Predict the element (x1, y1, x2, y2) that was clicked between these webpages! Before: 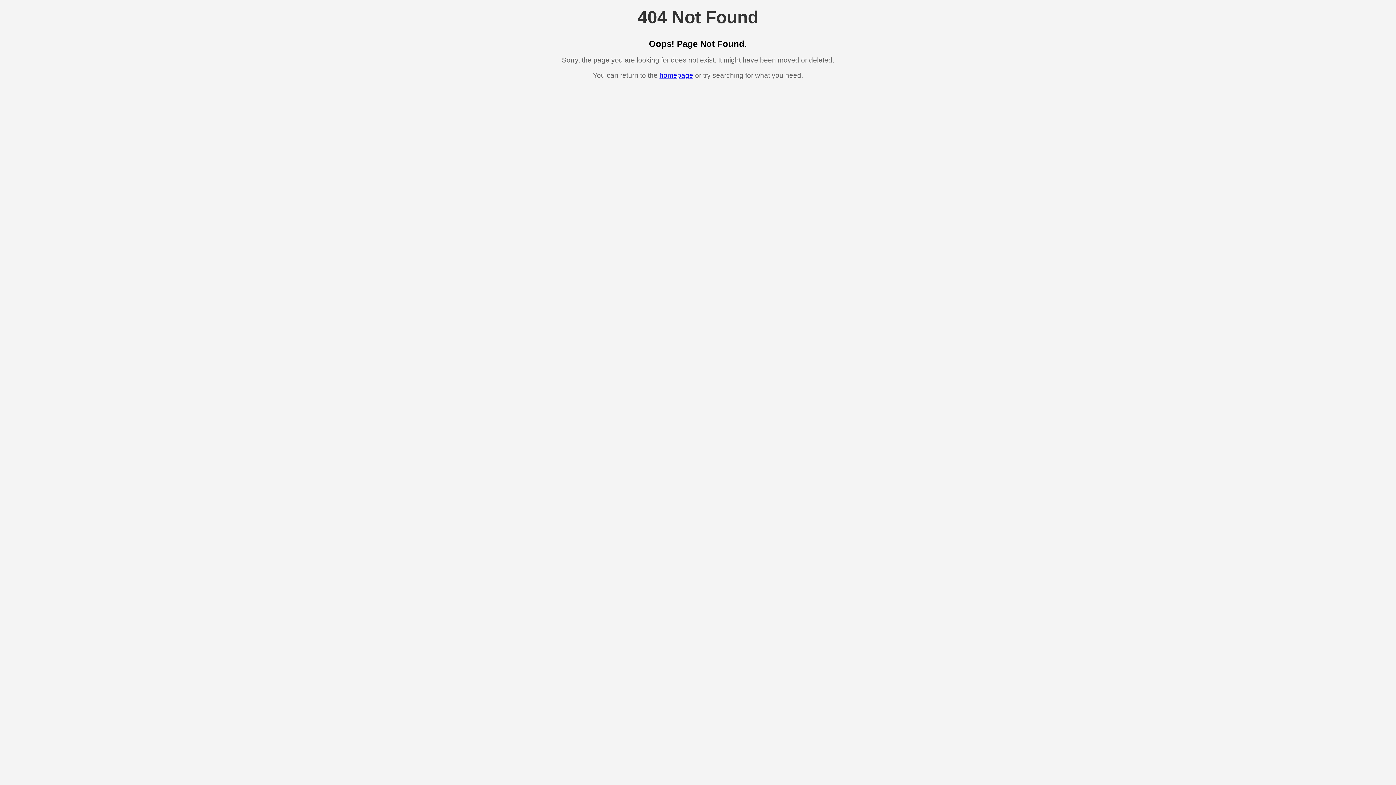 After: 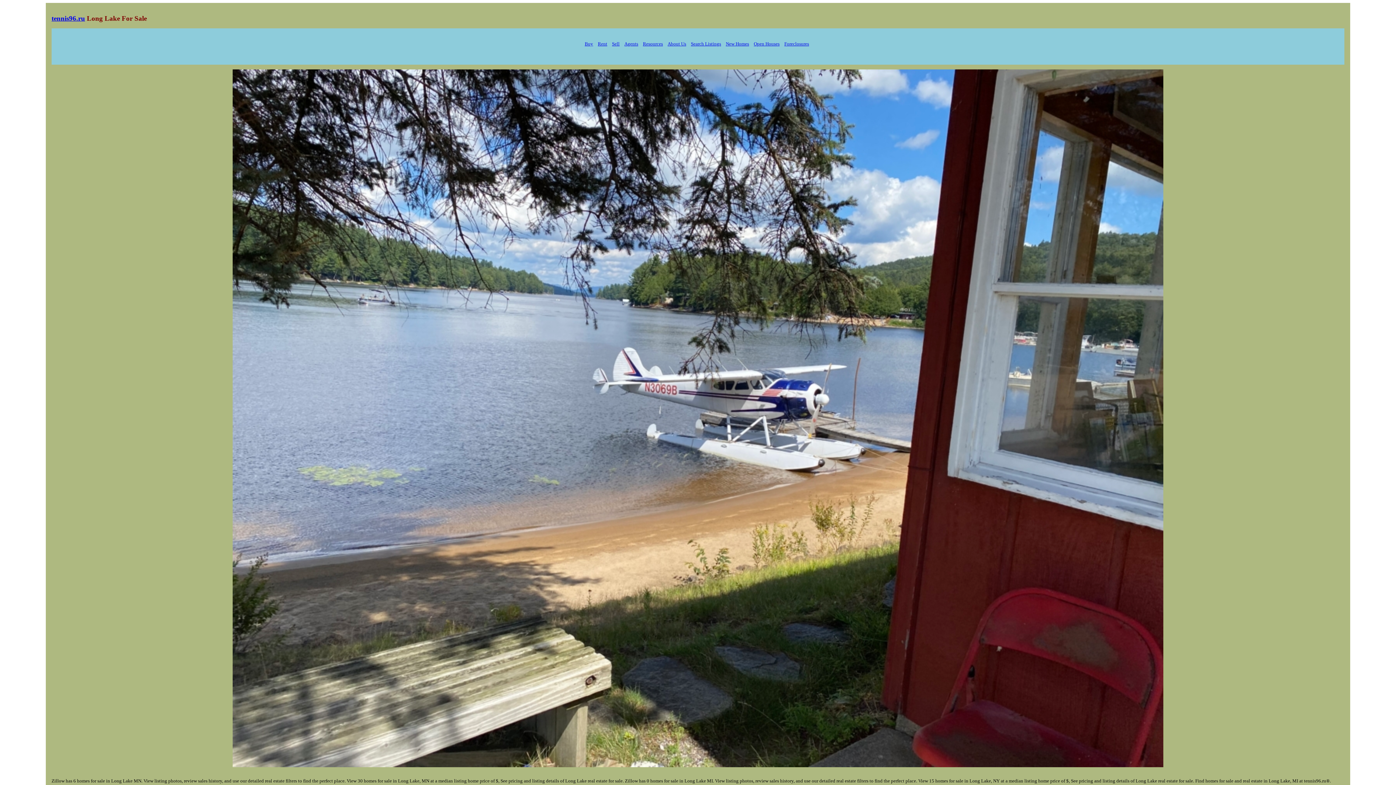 Action: label: homepage bbox: (659, 71, 693, 79)